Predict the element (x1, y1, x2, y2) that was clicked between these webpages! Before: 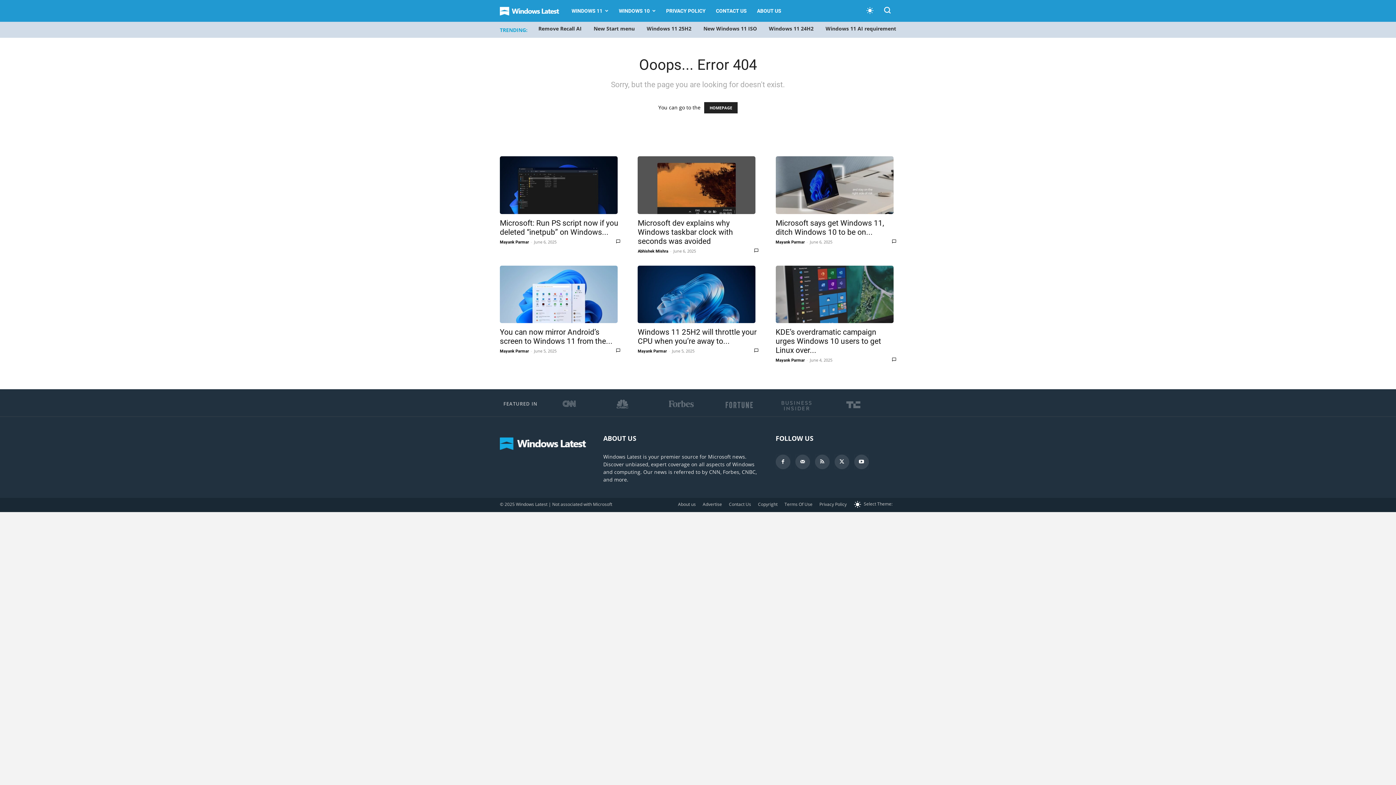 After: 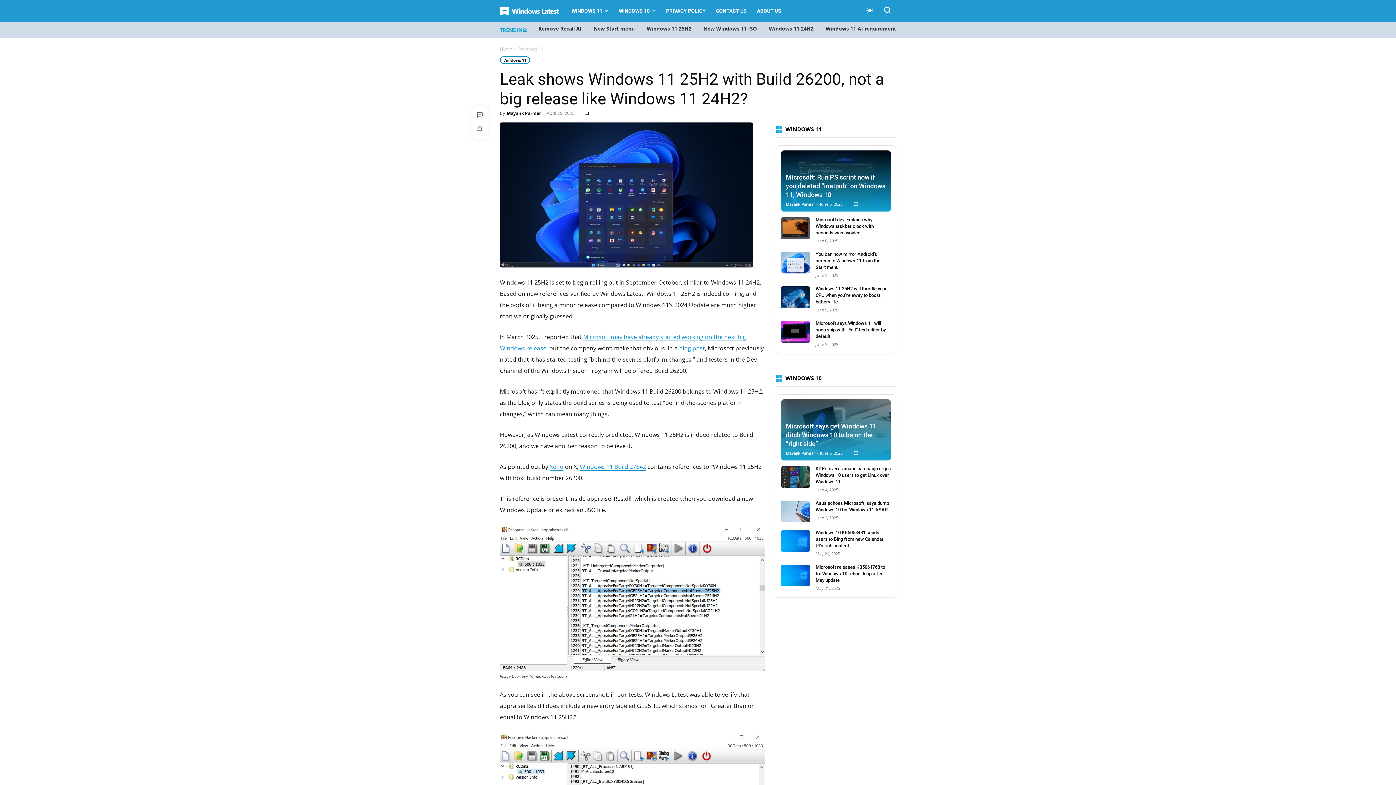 Action: bbox: (646, 25, 691, 32) label: Windows 11 25H2